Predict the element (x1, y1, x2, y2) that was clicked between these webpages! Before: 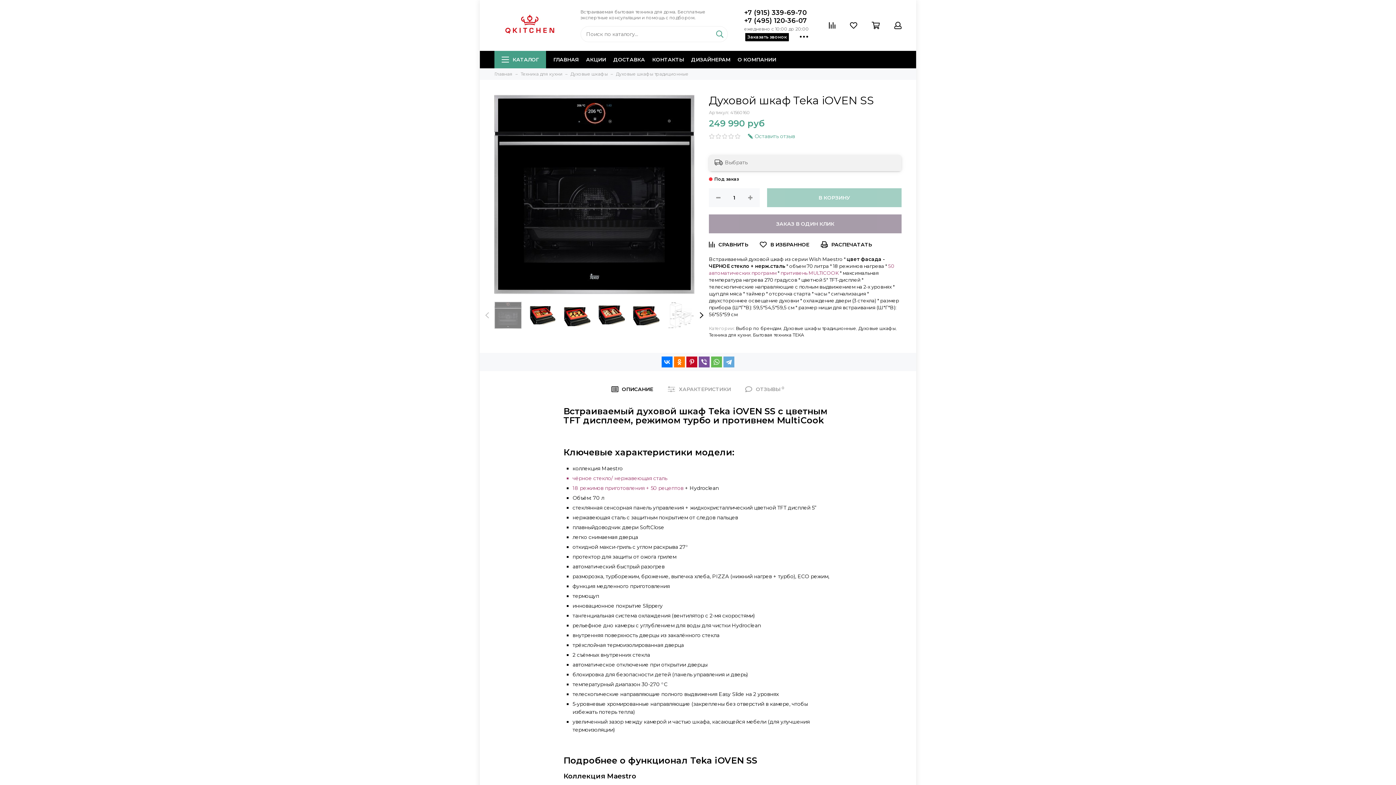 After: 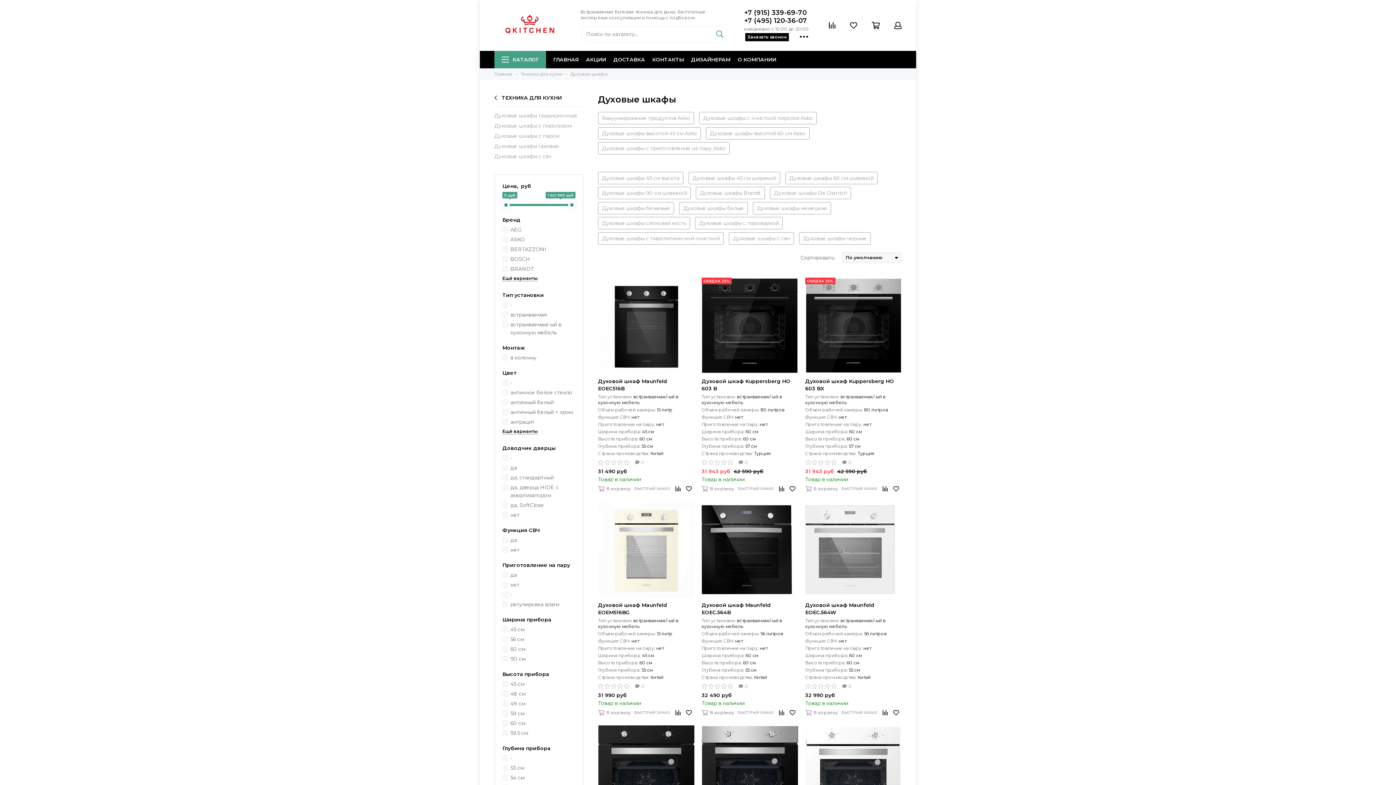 Action: label: Духовые шкафы bbox: (570, 71, 608, 76)